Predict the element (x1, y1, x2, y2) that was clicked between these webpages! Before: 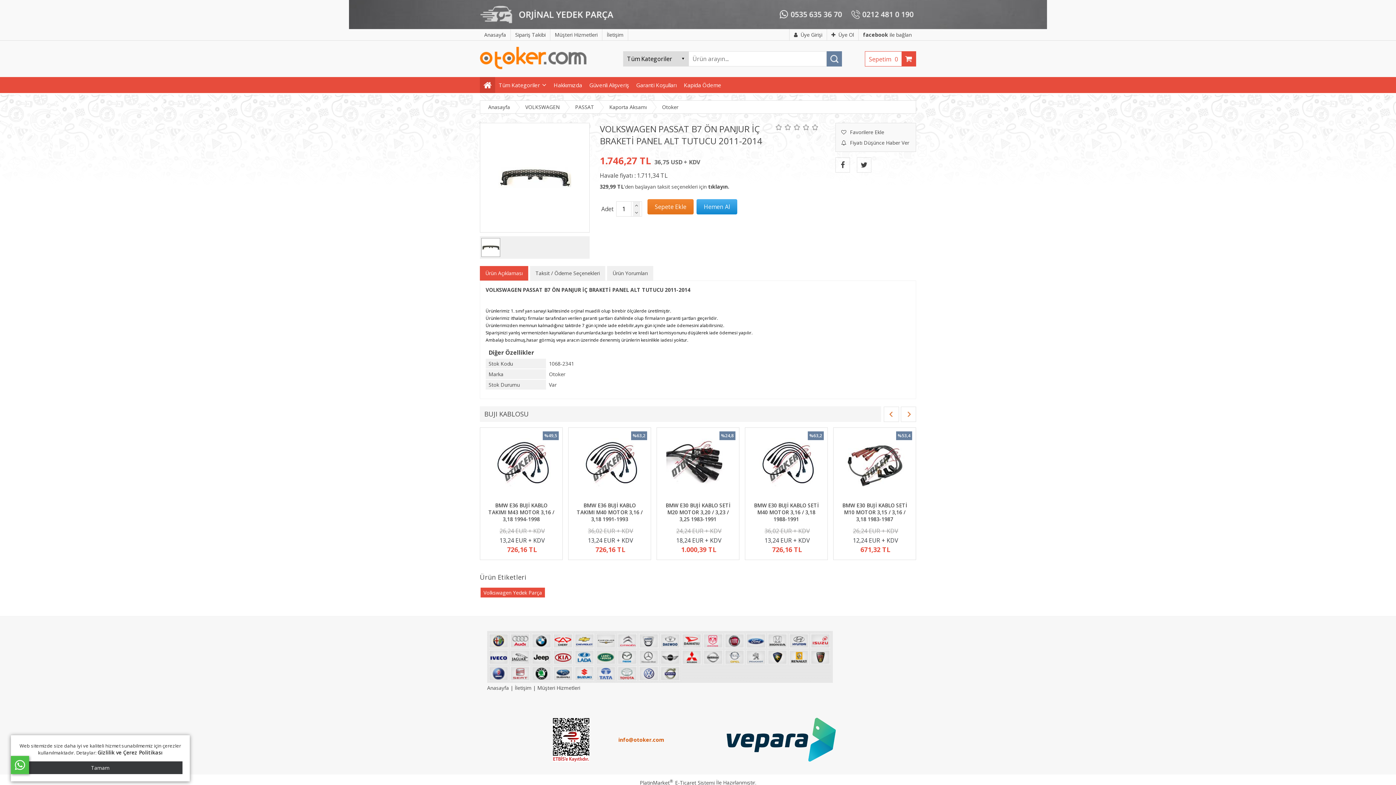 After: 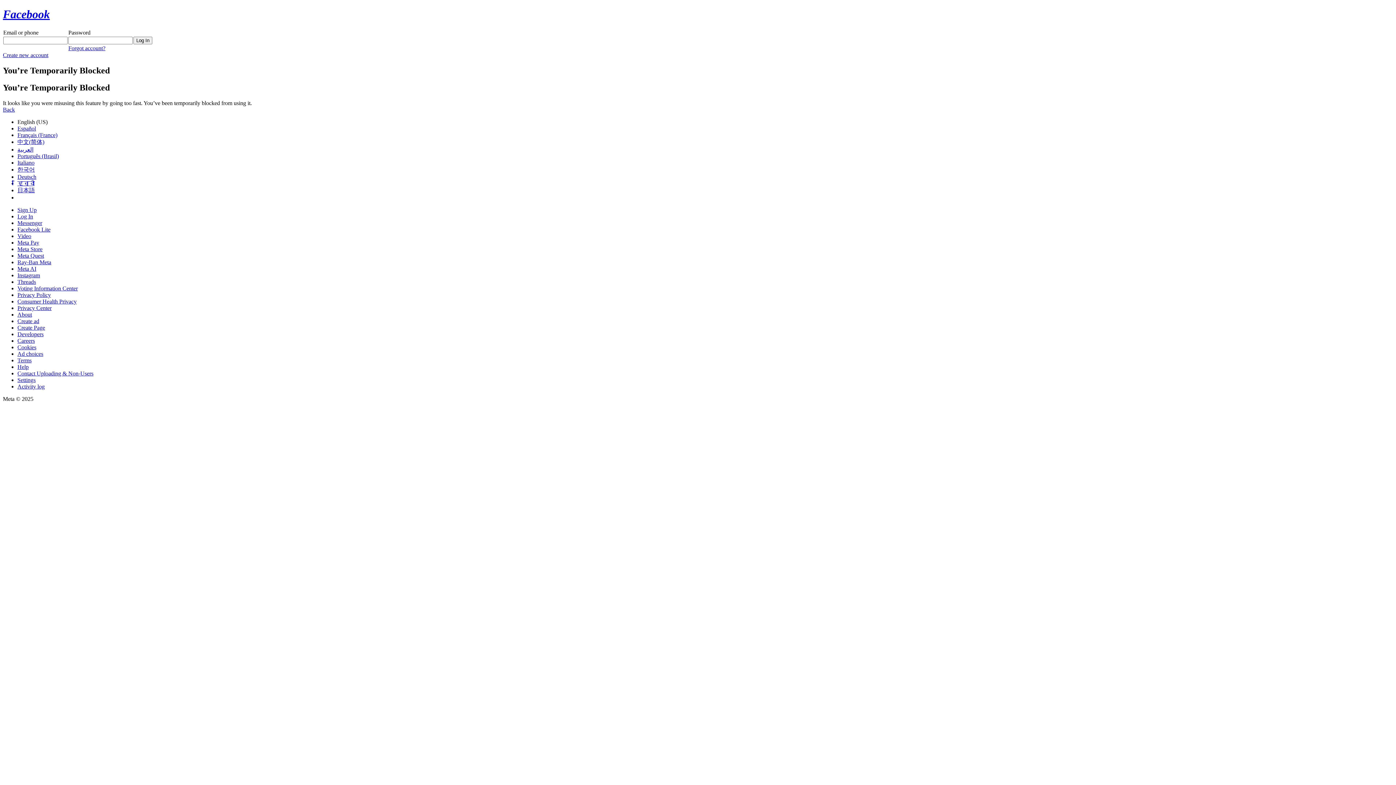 Action: bbox: (858, 29, 916, 40) label: facebook ile bağlan